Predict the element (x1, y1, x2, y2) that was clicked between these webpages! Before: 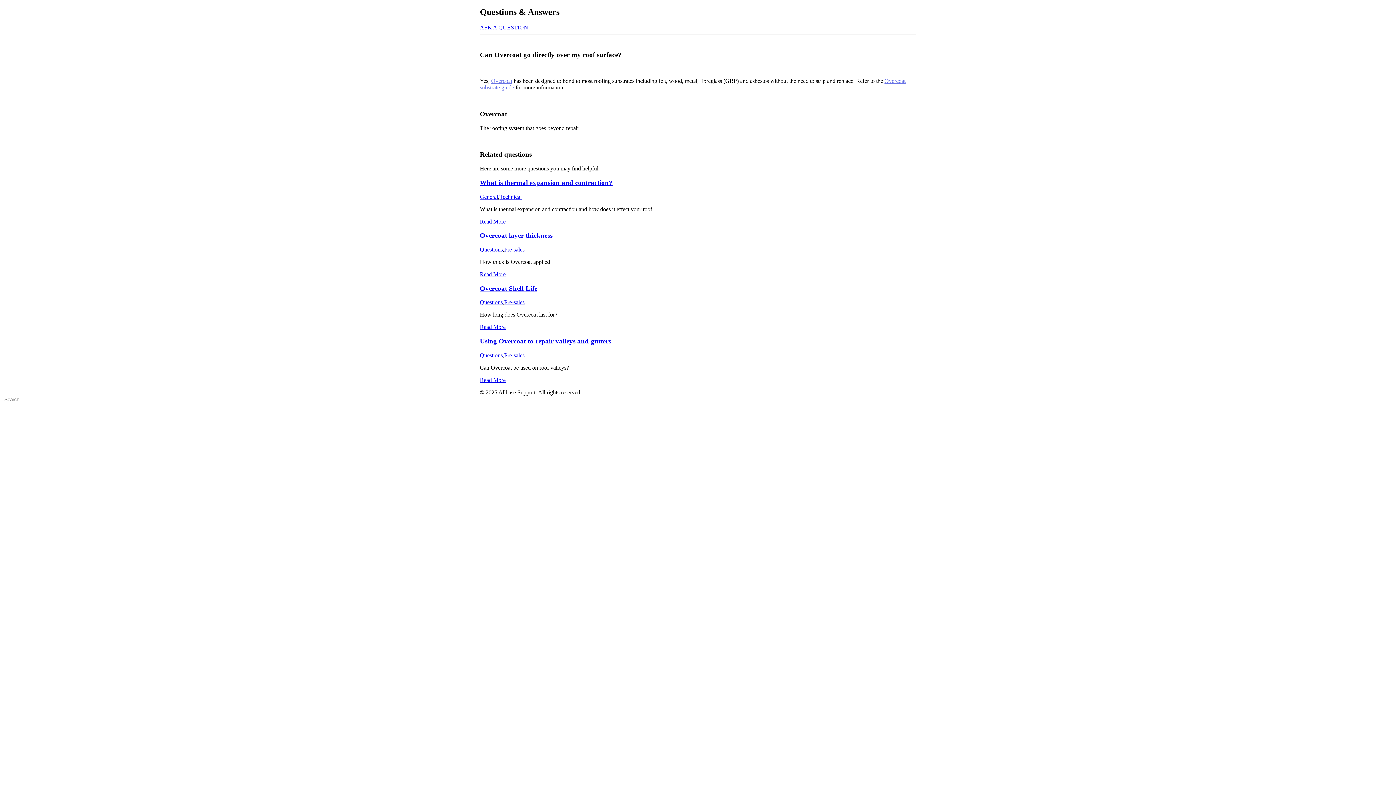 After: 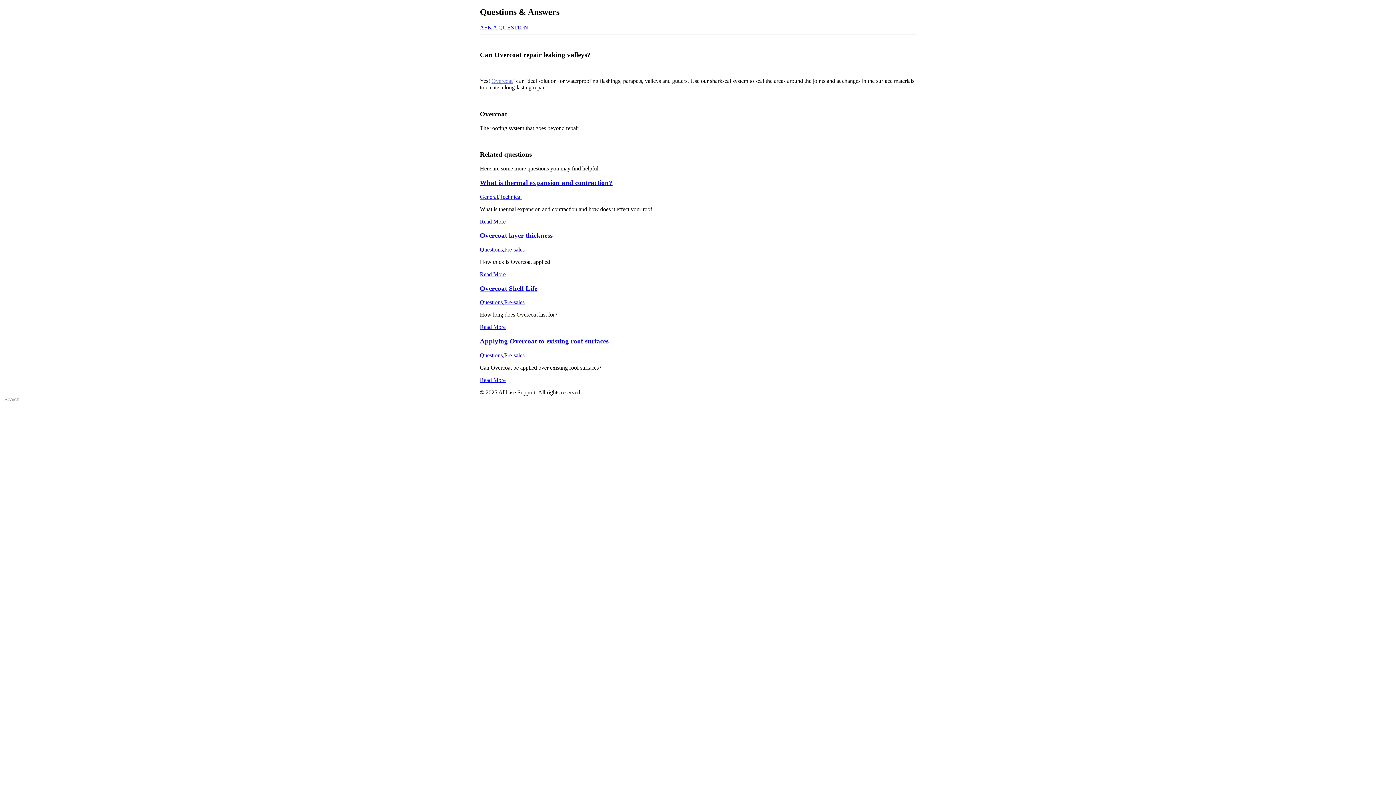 Action: label: Read More bbox: (480, 377, 505, 383)